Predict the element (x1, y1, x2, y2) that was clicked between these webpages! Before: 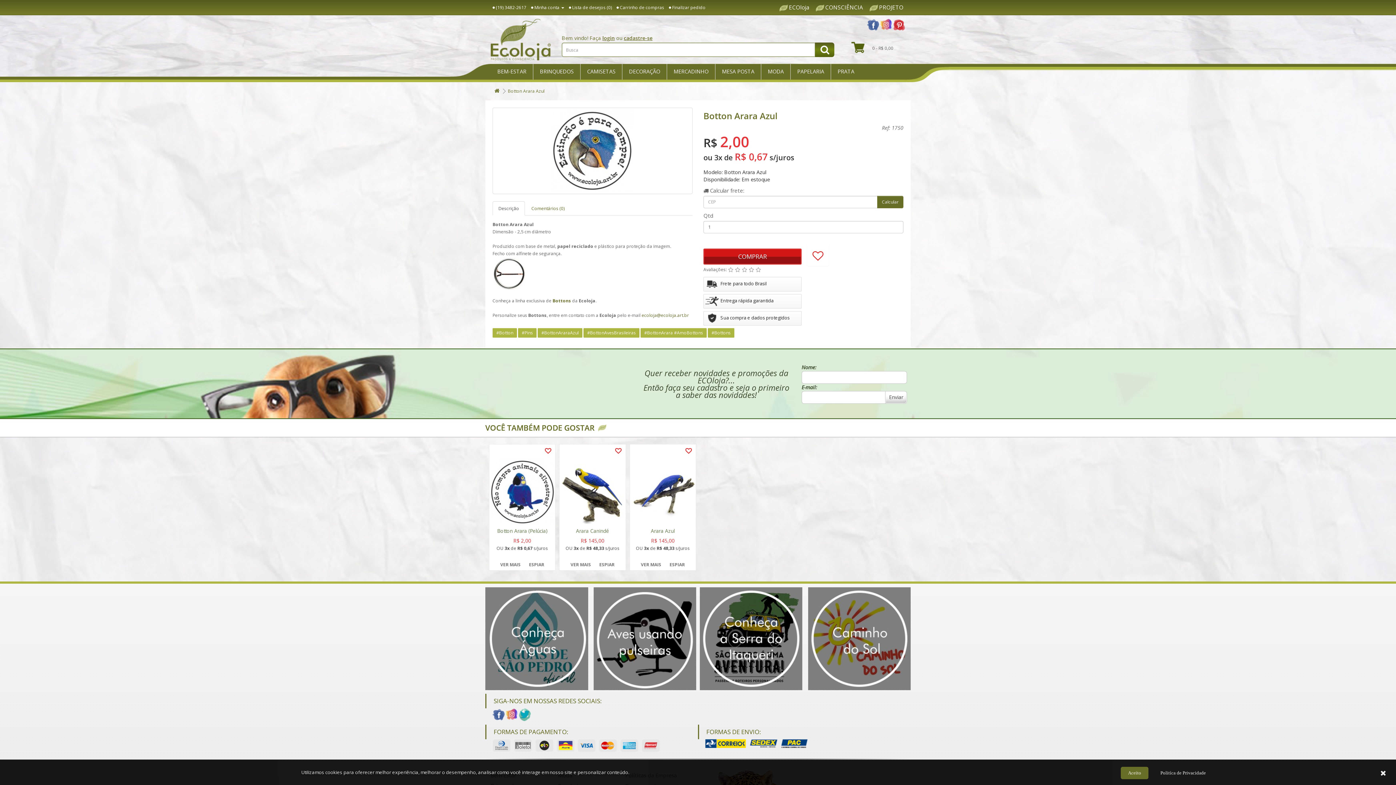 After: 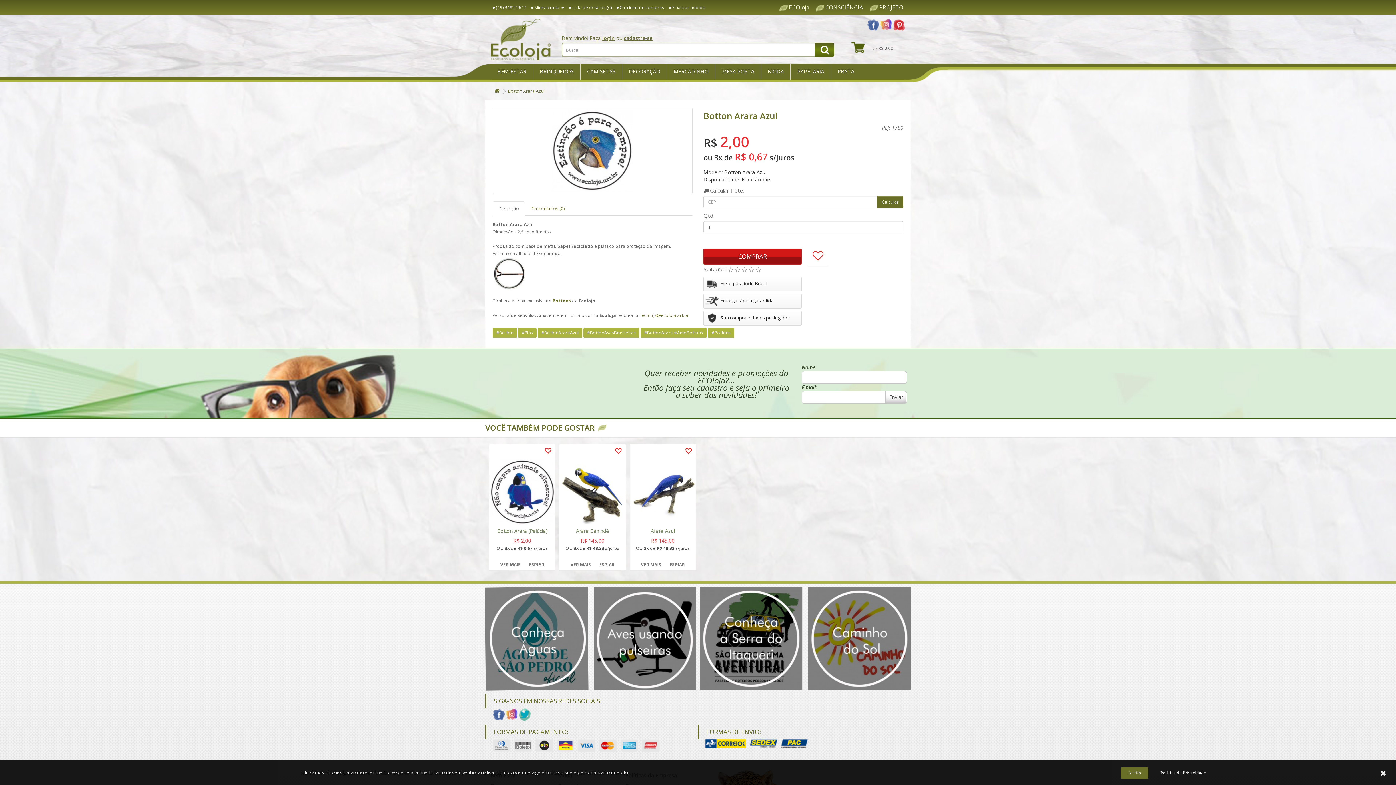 Action: bbox: (485, 587, 591, 690)